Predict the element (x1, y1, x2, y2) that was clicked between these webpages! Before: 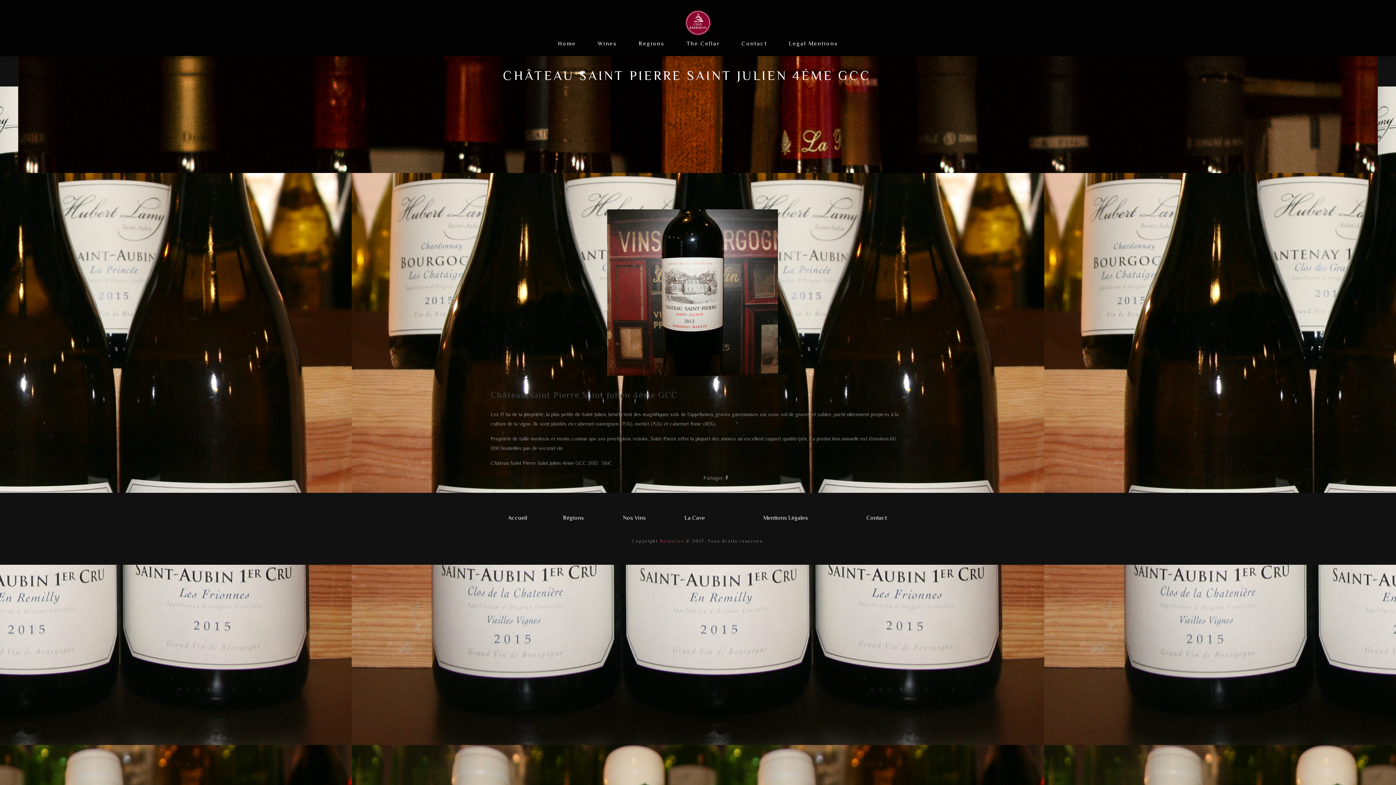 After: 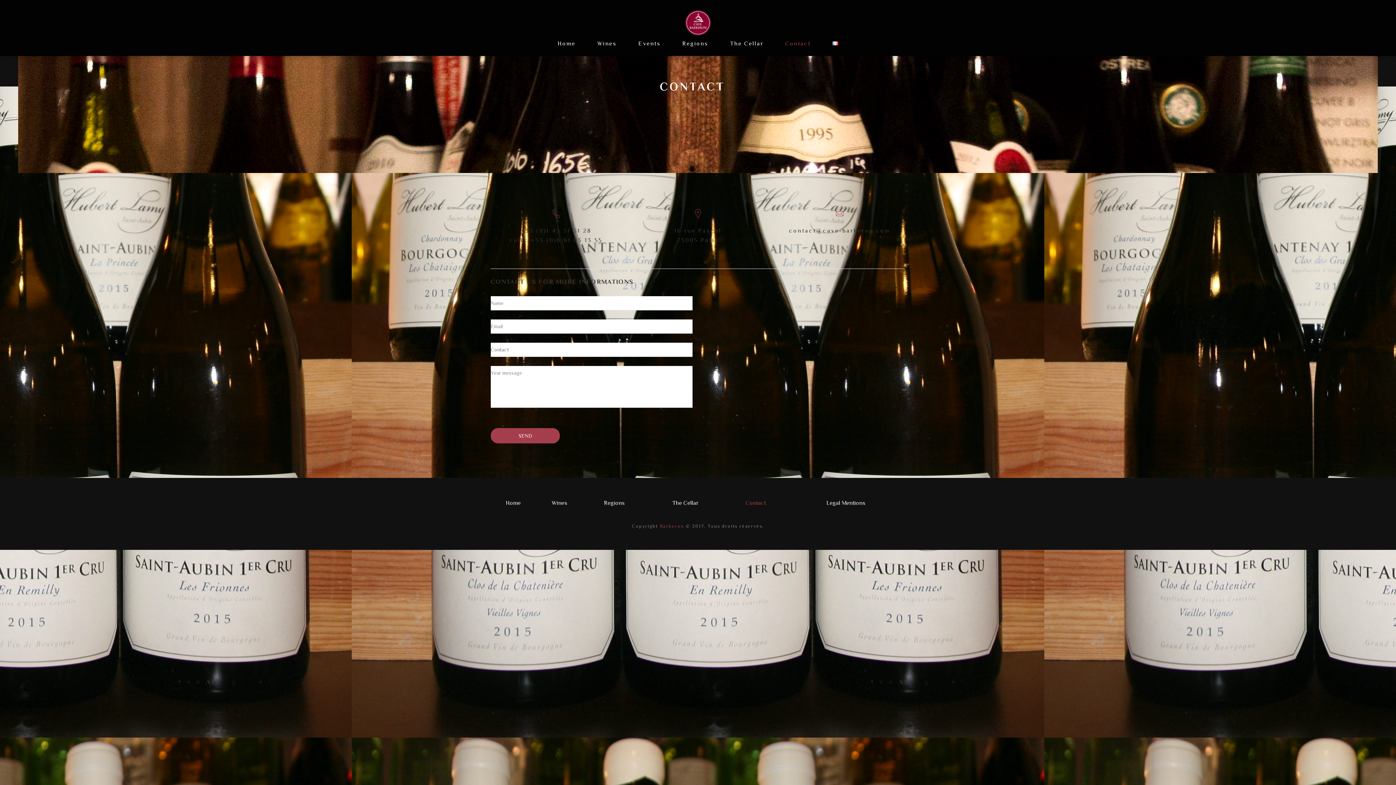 Action: bbox: (741, 31, 767, 56) label: Contact